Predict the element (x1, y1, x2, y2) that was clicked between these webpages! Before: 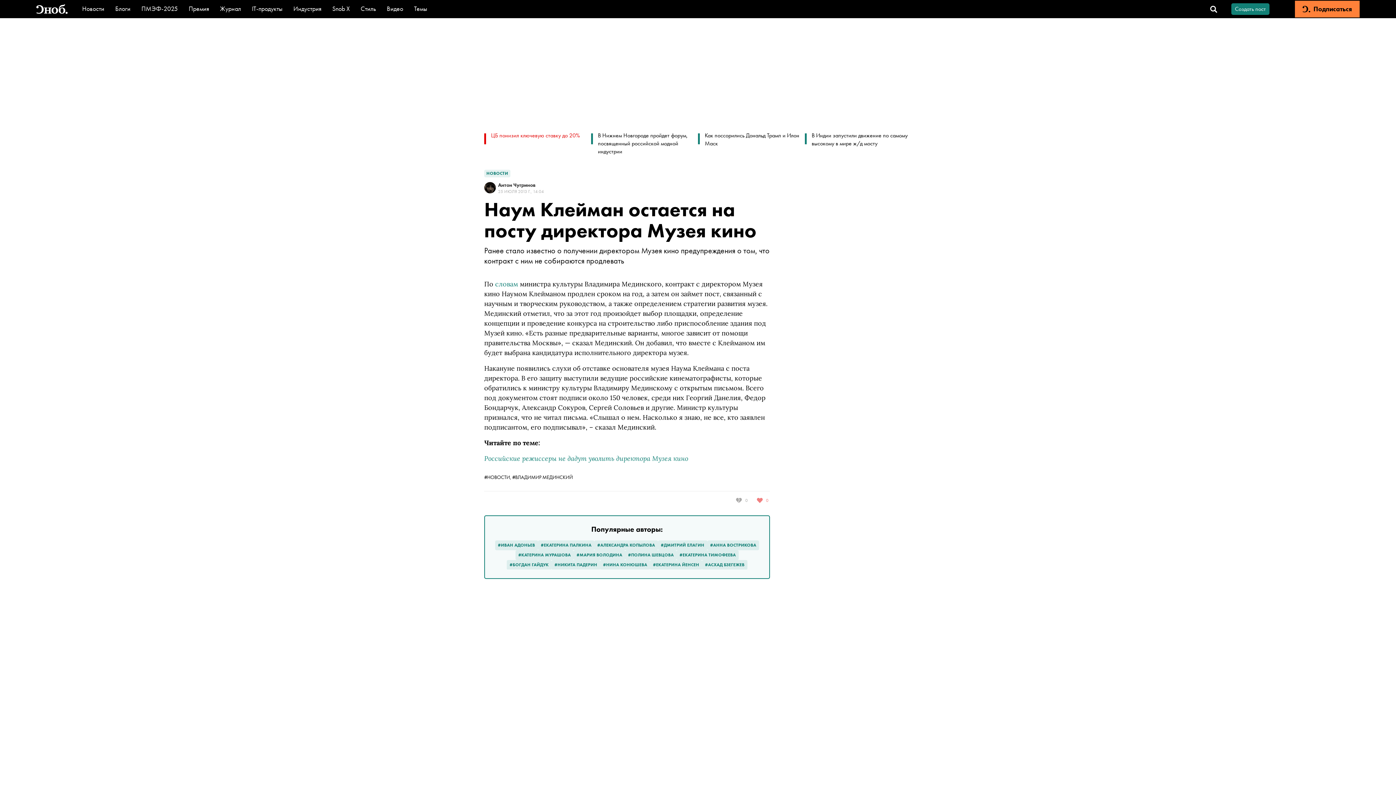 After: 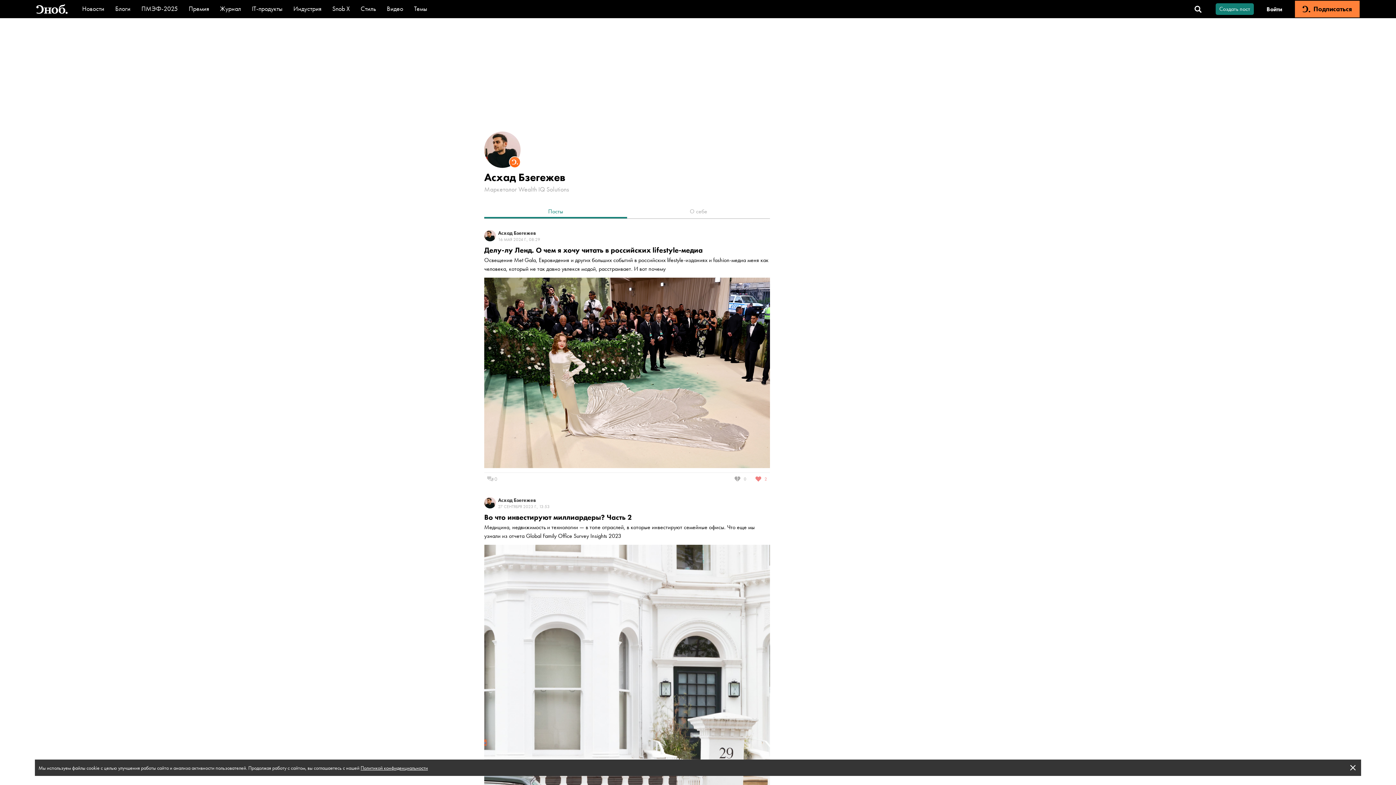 Action: bbox: (705, 561, 744, 568) label: #АСХАД БЗЕГЕЖЕВ